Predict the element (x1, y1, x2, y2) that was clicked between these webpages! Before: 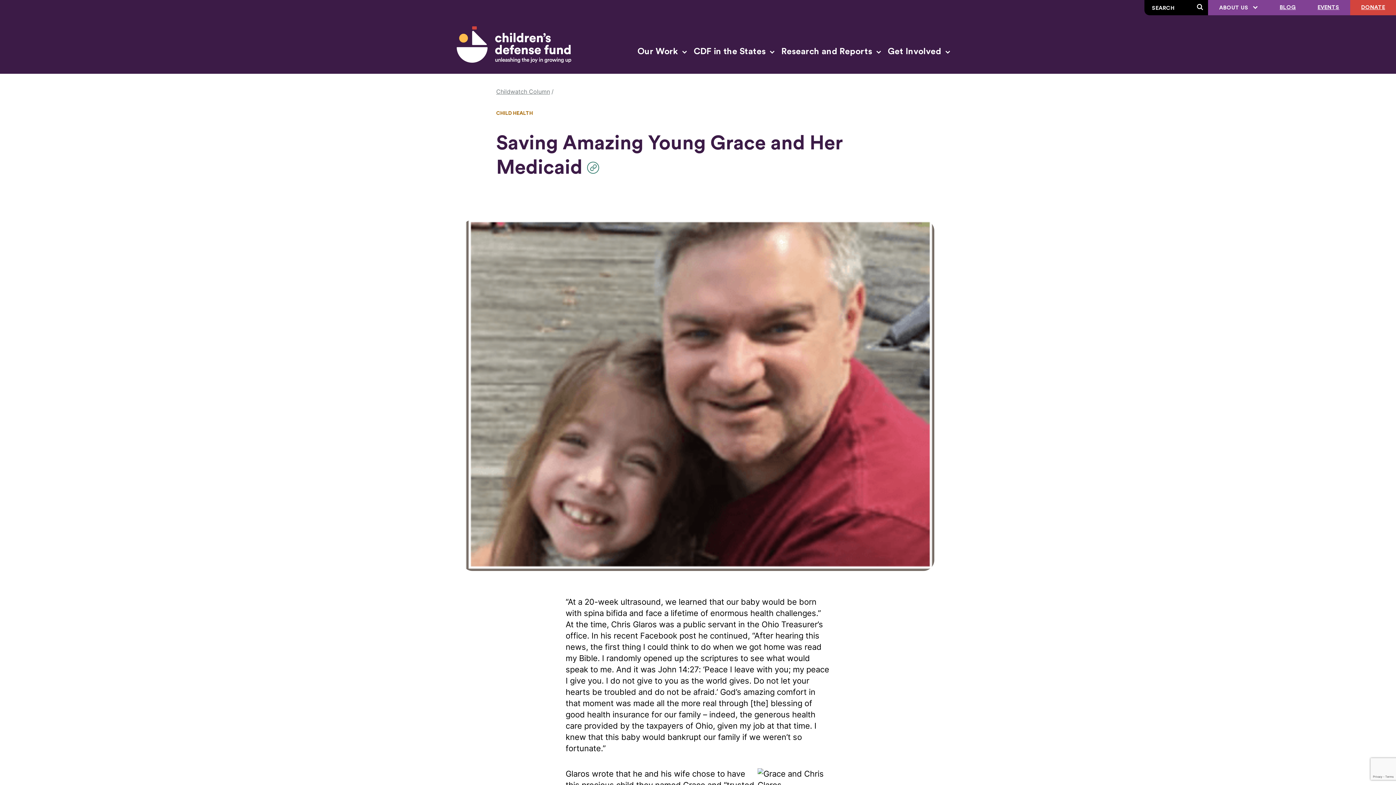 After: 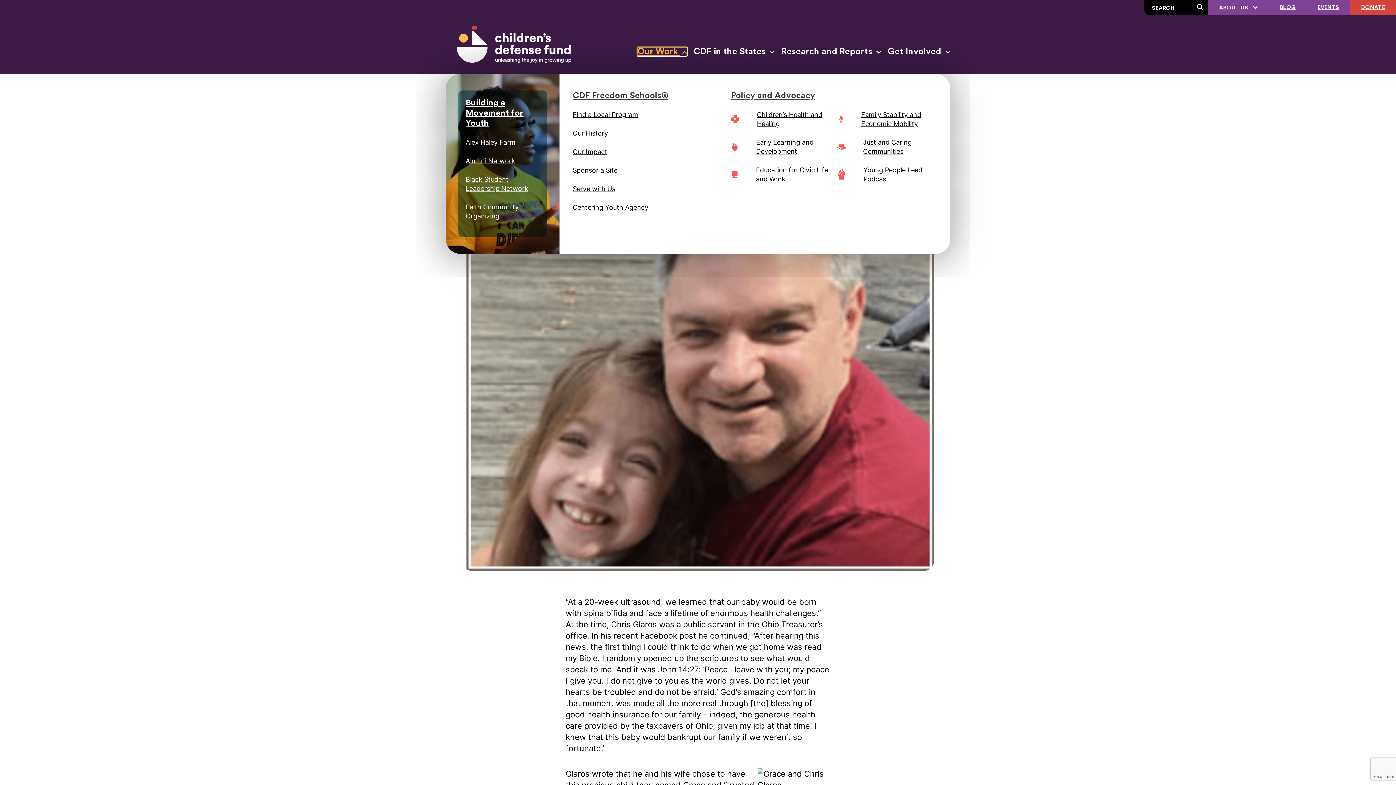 Action: label: Our Work  bbox: (637, 47, 687, 56)